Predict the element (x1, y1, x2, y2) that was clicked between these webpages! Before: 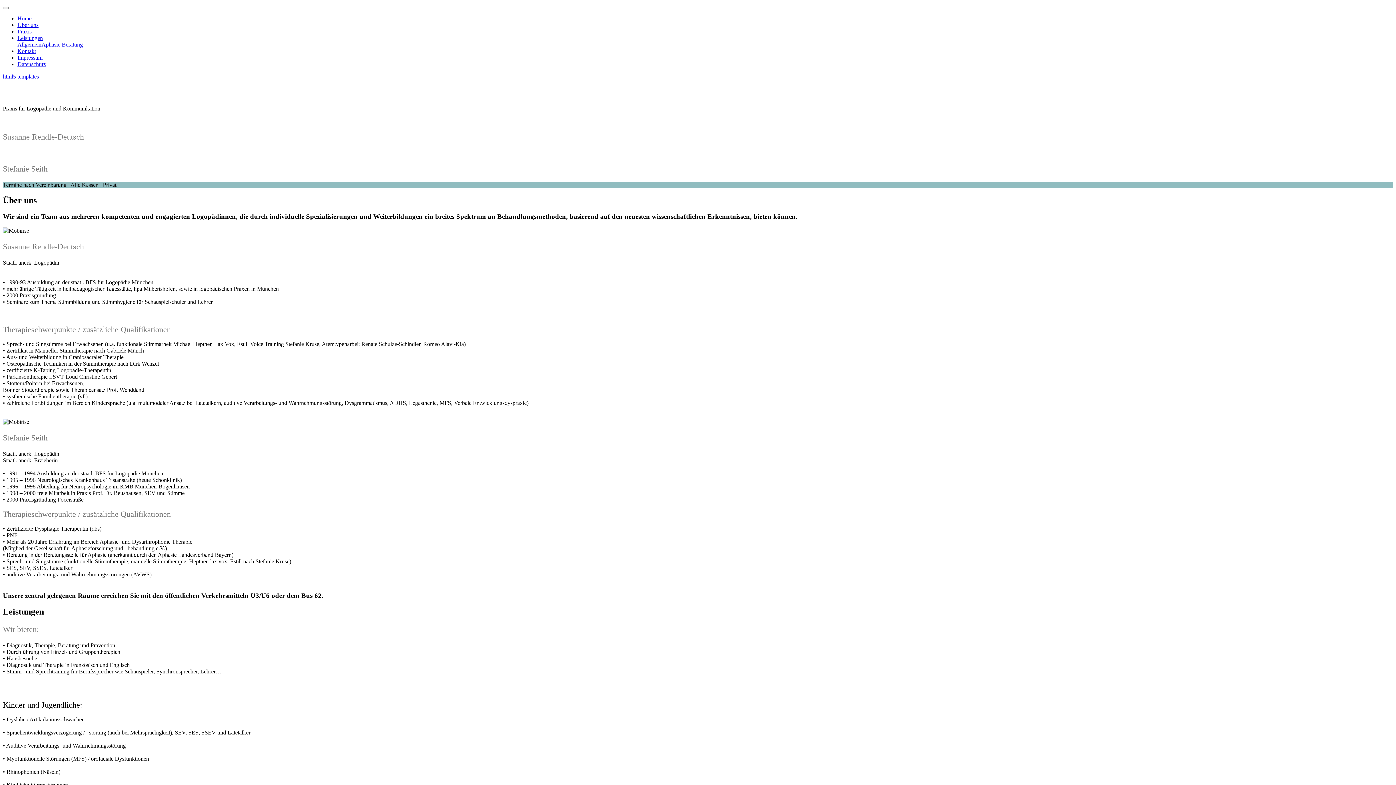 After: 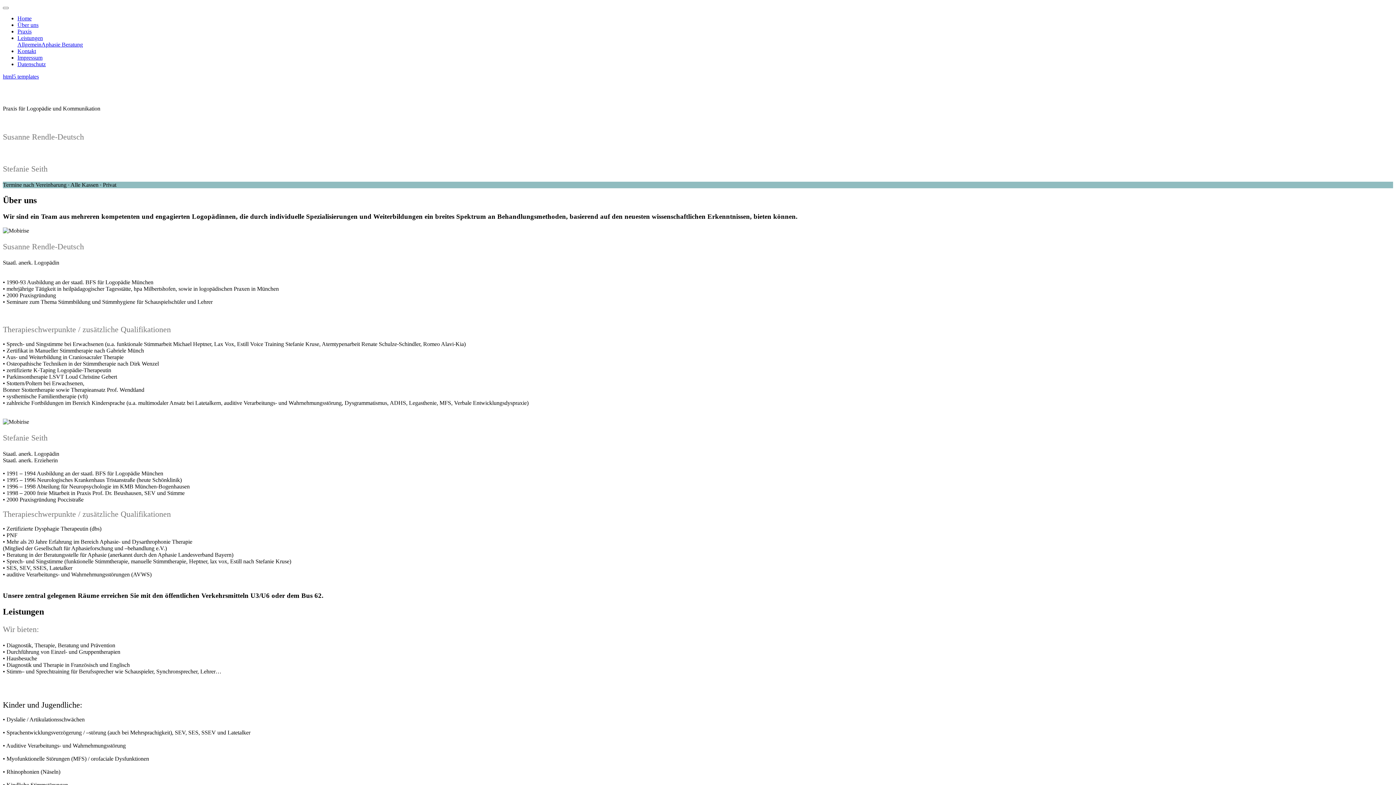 Action: label: Home bbox: (17, 15, 31, 21)